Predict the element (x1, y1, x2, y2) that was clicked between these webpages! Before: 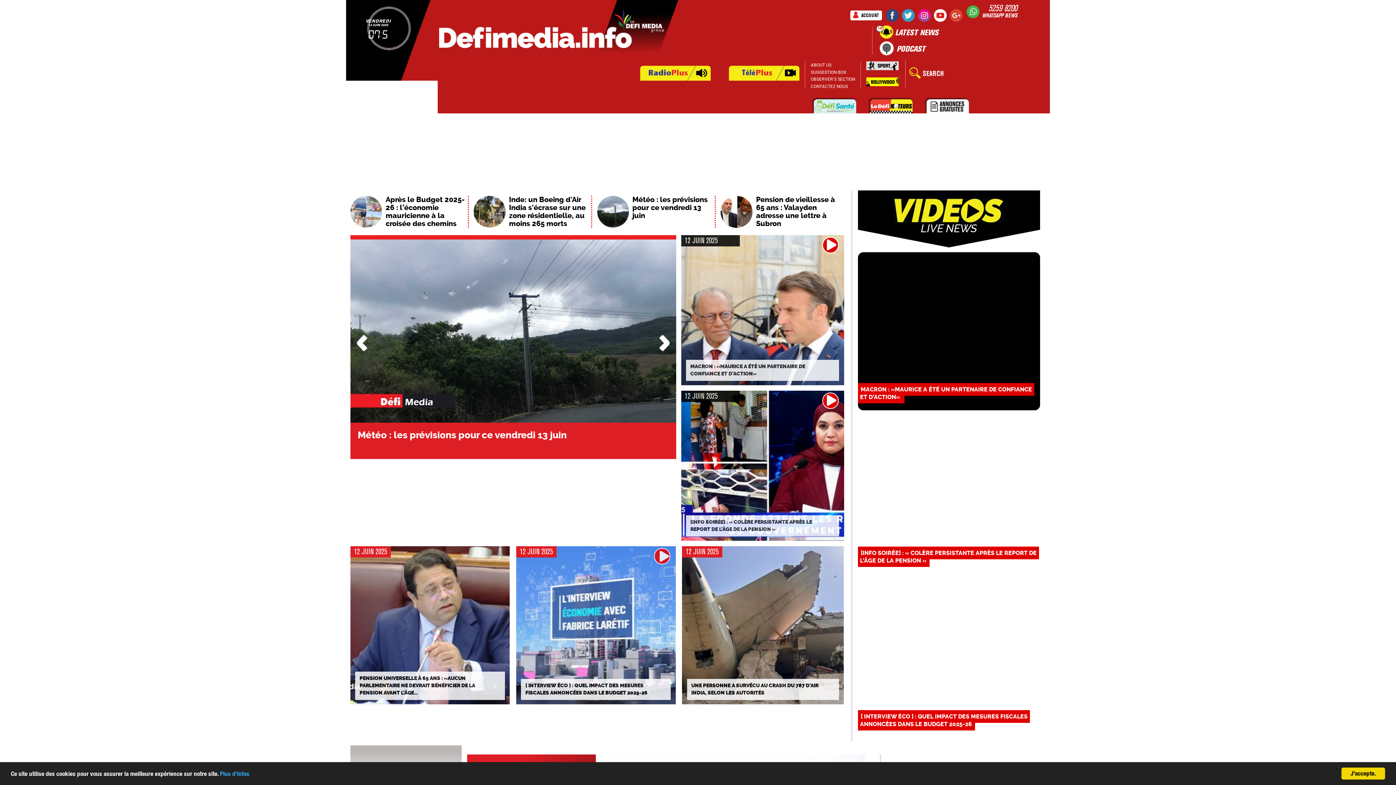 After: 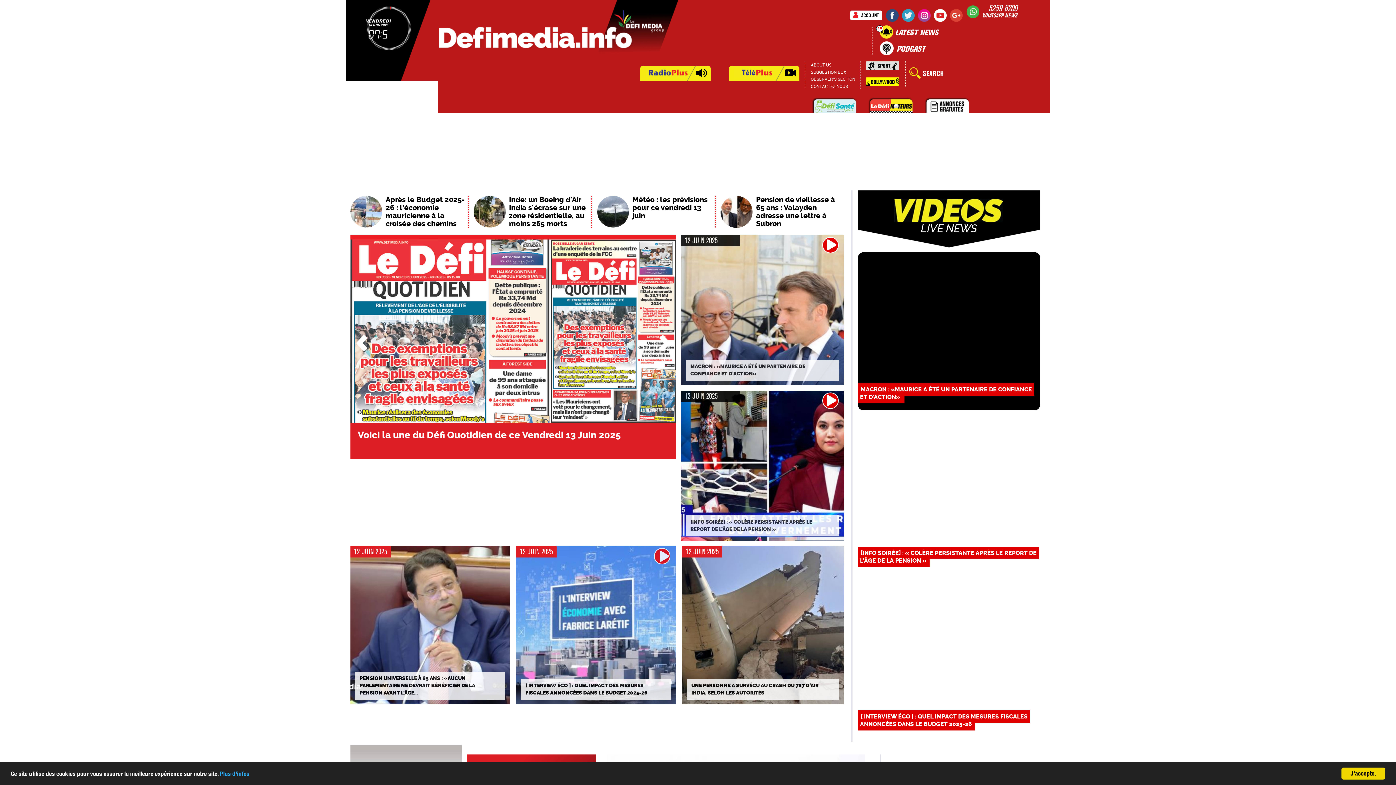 Action: label:   bbox: (934, 16, 948, 23)